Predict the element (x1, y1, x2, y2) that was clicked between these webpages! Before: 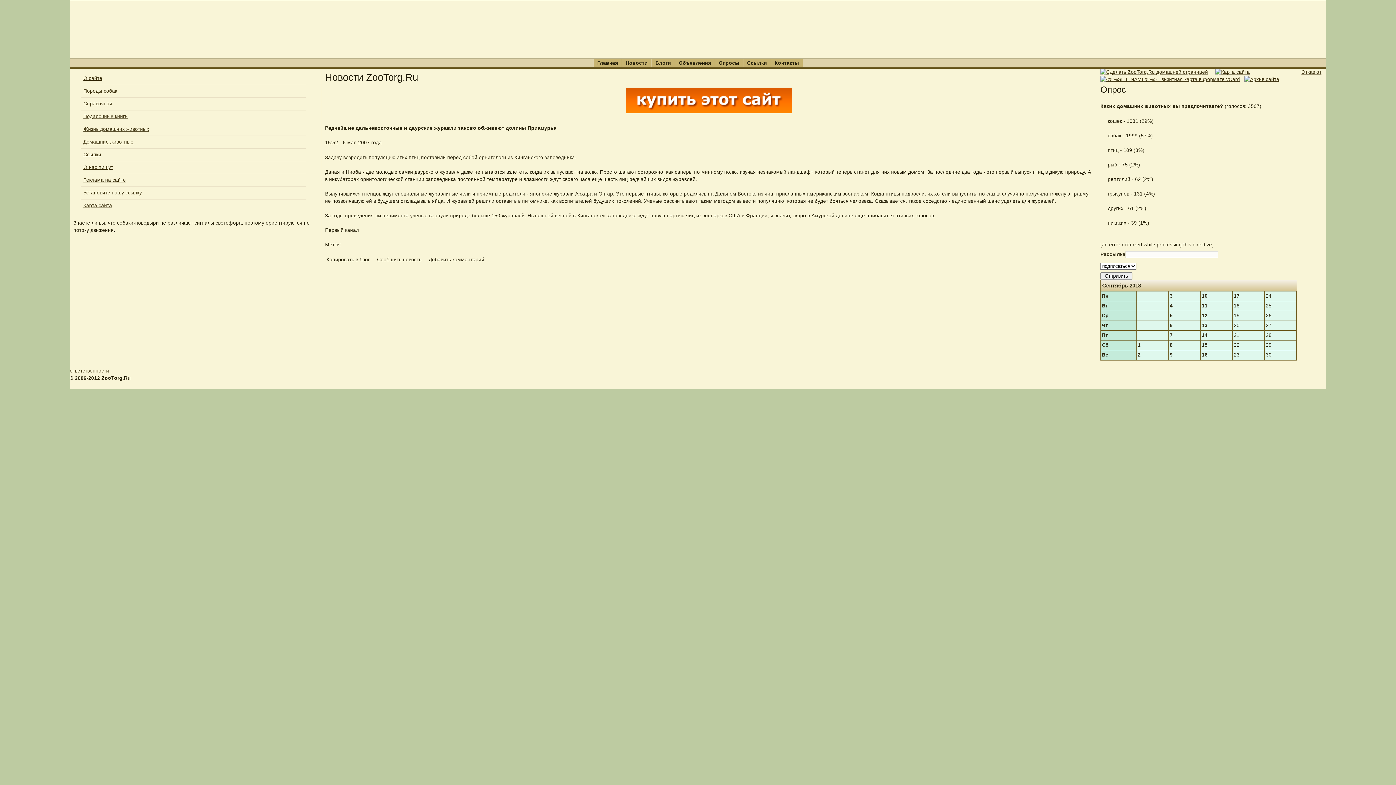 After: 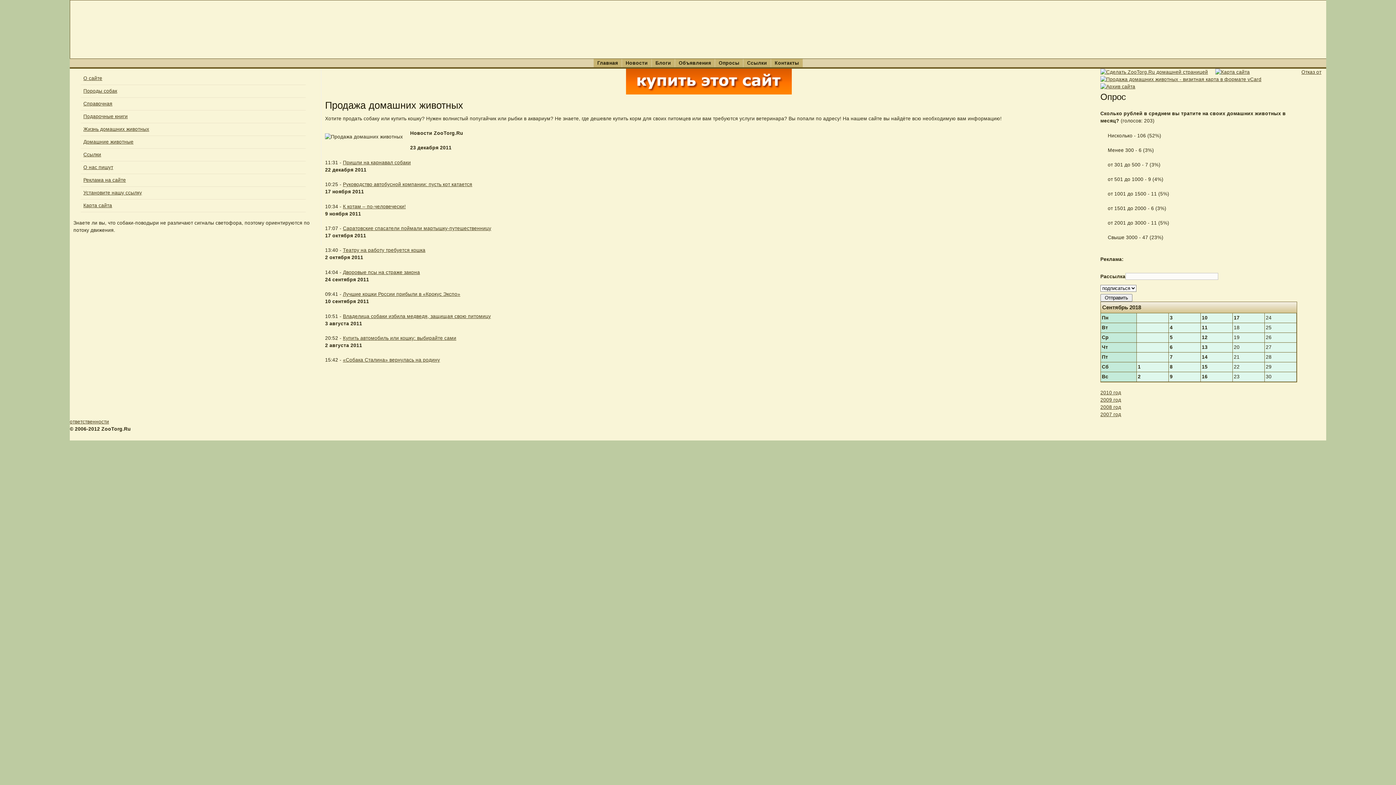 Action: label: Главная bbox: (593, 58, 621, 67)